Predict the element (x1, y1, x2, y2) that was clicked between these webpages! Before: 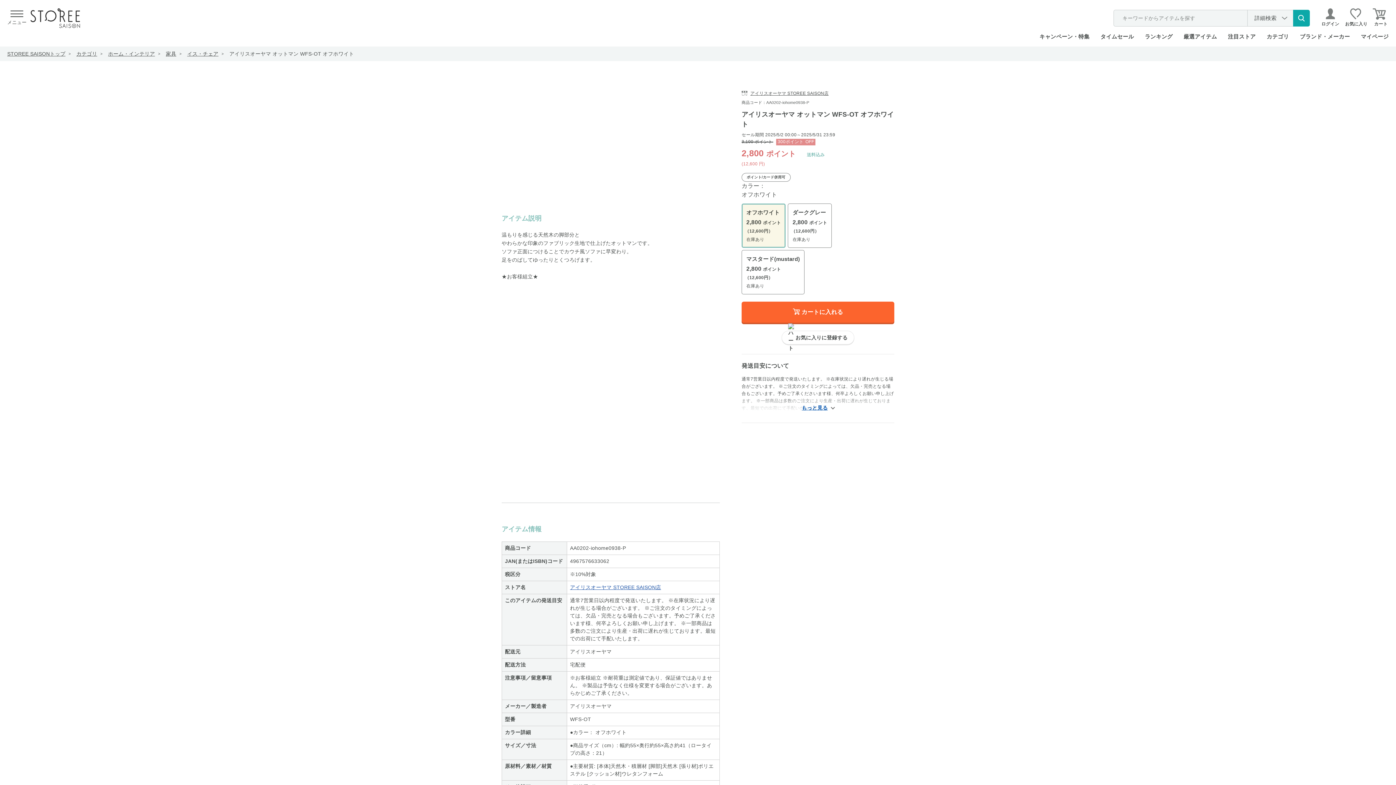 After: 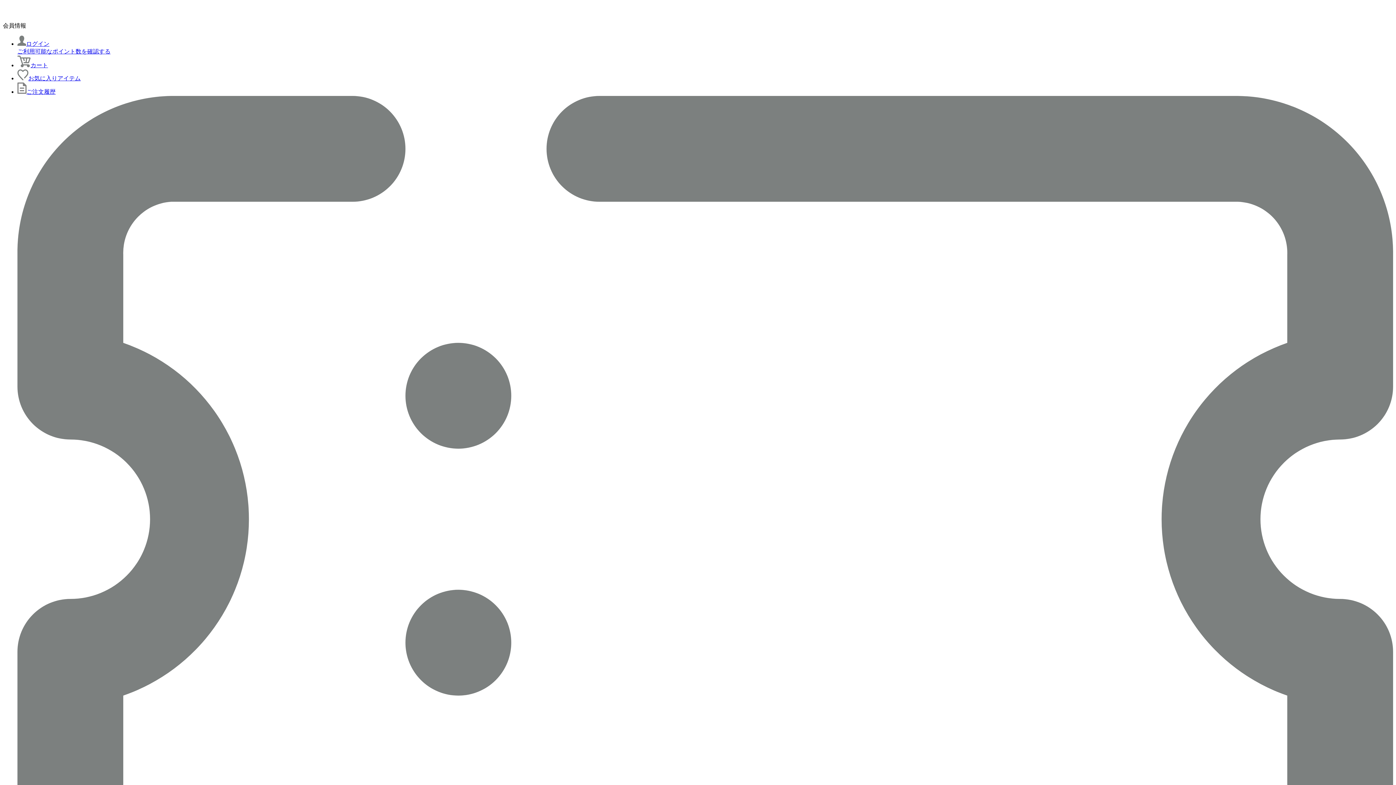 Action: bbox: (570, 584, 716, 591) label: アイリスオーヤマ STOREE SAISON店